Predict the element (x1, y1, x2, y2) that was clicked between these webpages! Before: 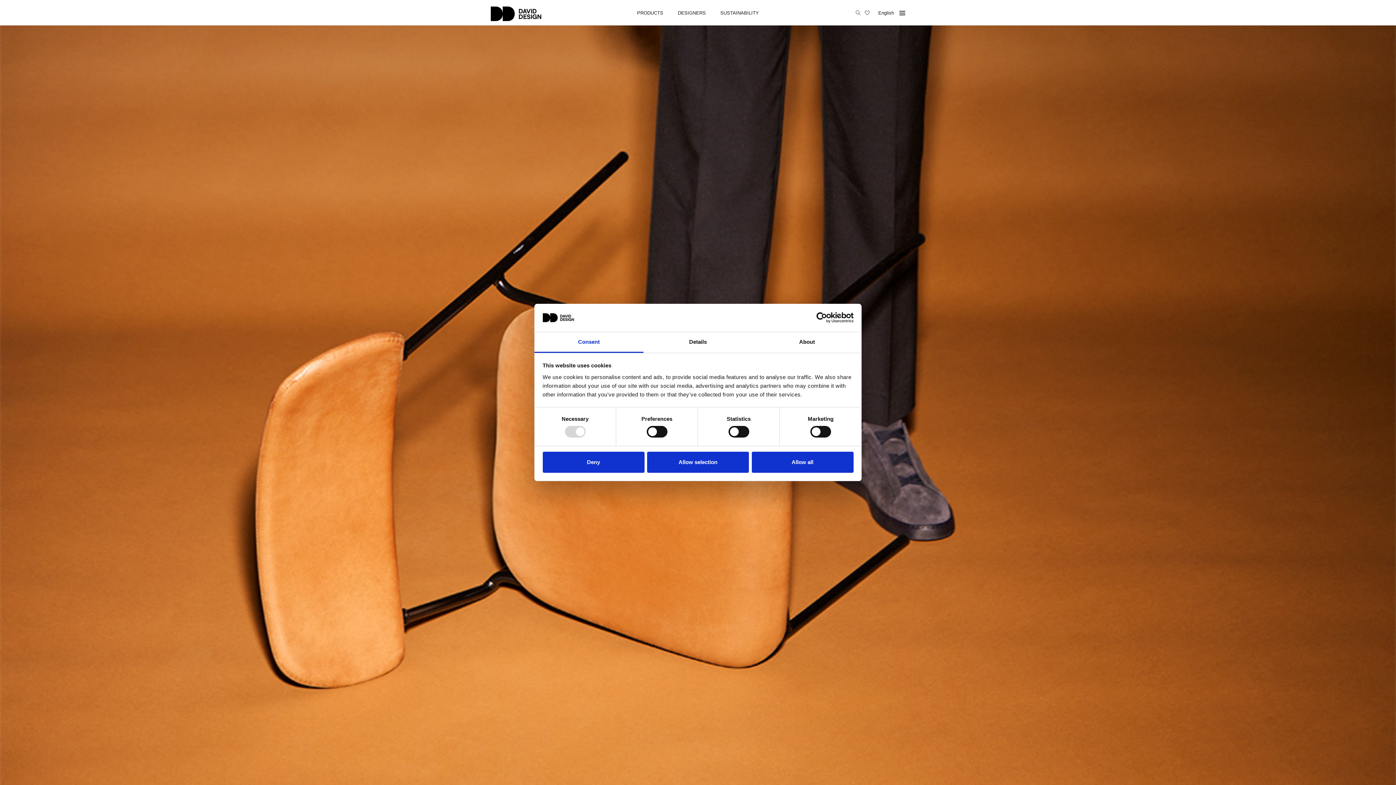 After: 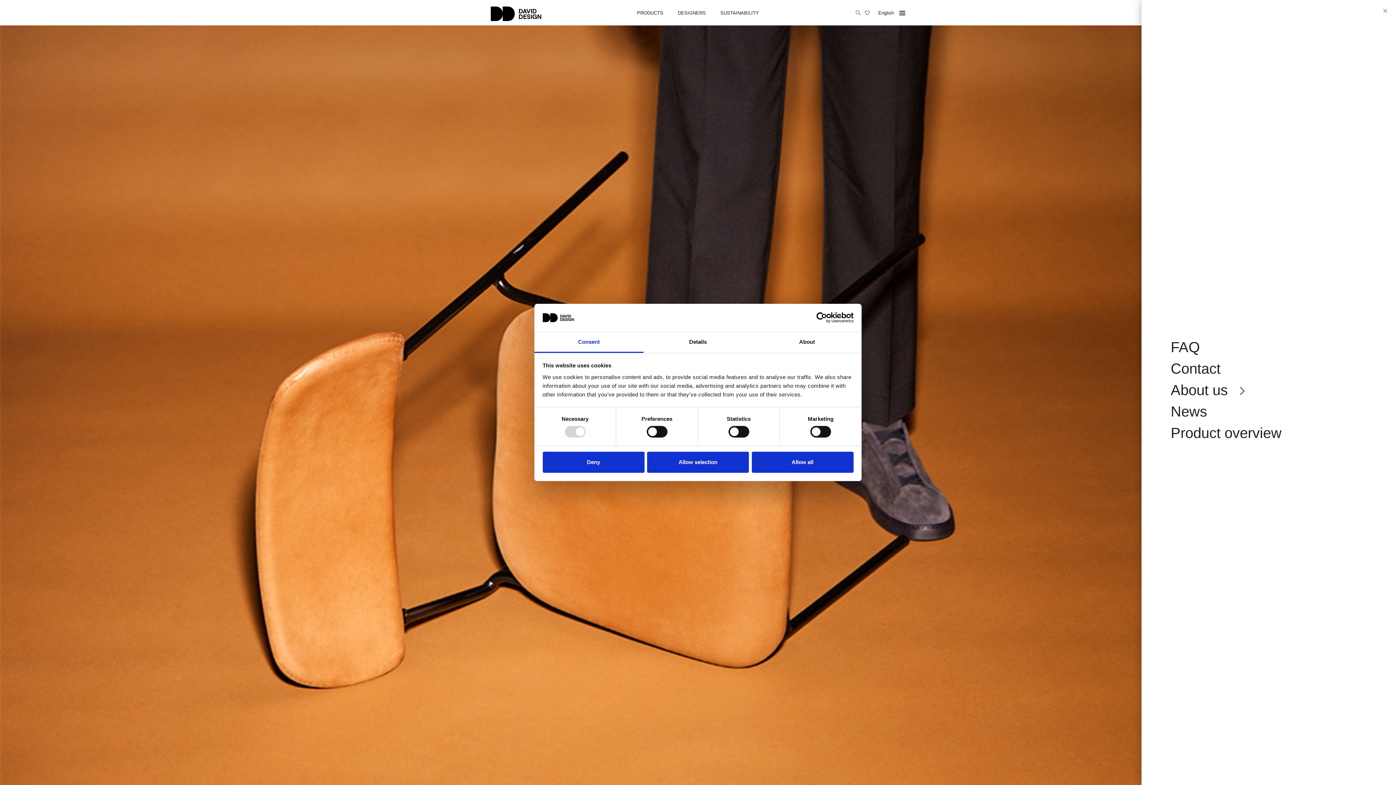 Action: bbox: (899, 10, 905, 15)